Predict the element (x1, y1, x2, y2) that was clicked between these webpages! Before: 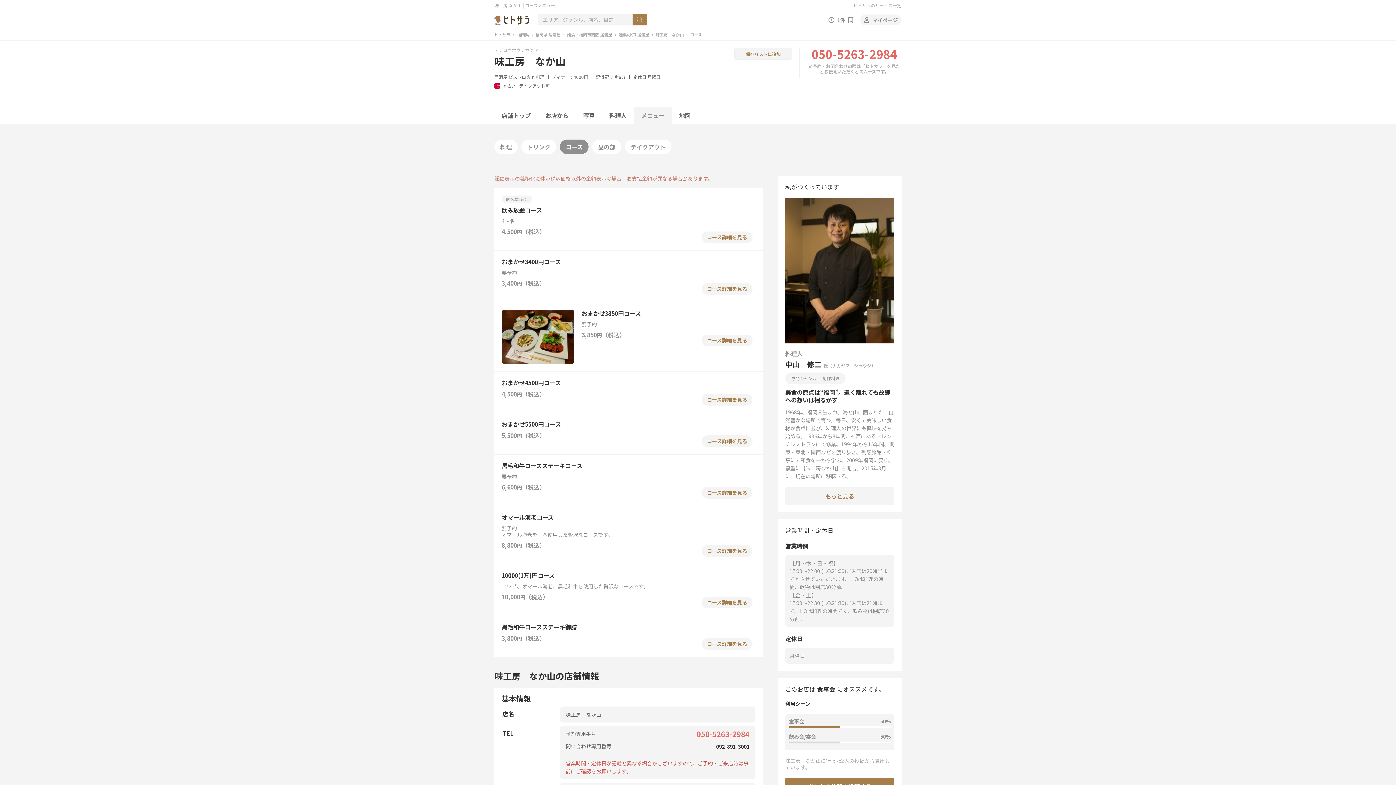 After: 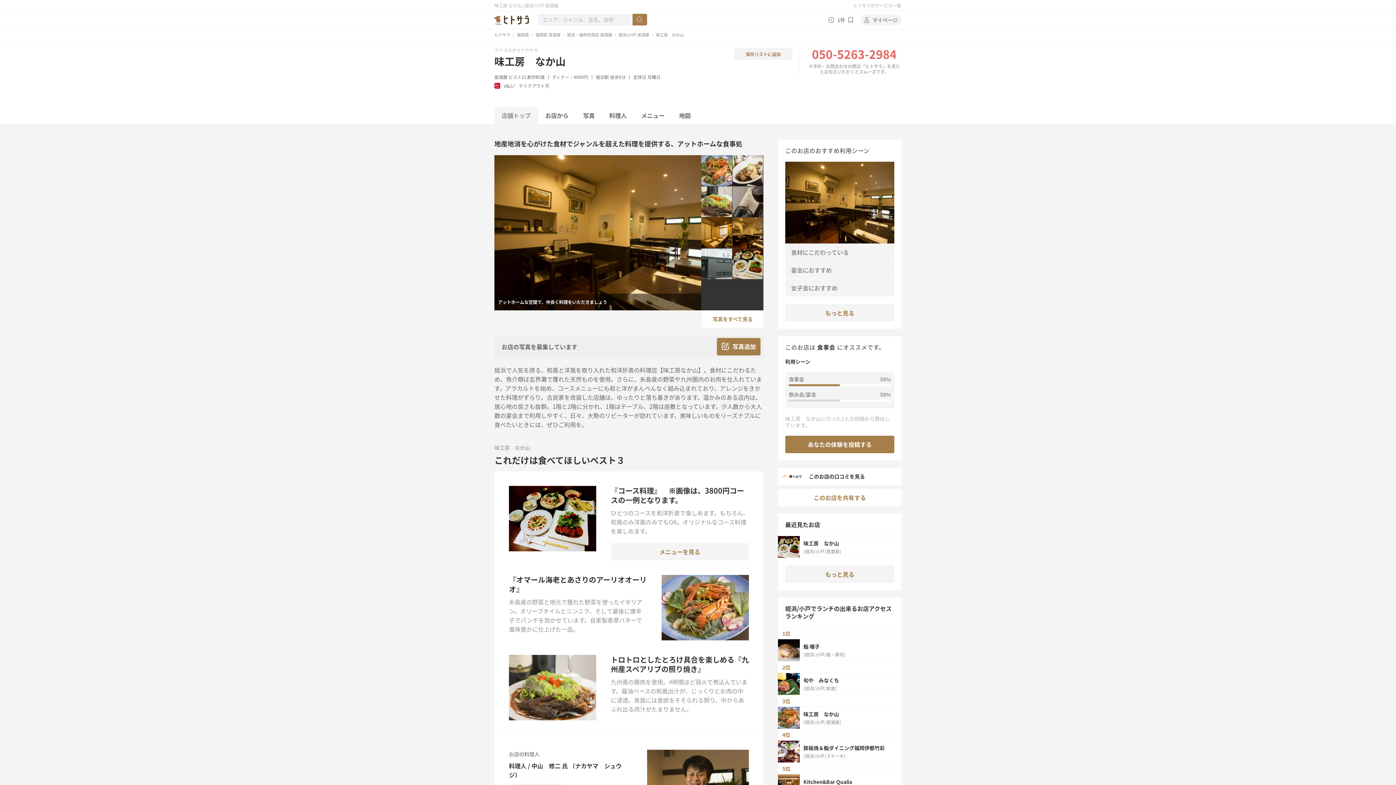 Action: label: 味工房　なか山 bbox: (494, 53, 565, 68)